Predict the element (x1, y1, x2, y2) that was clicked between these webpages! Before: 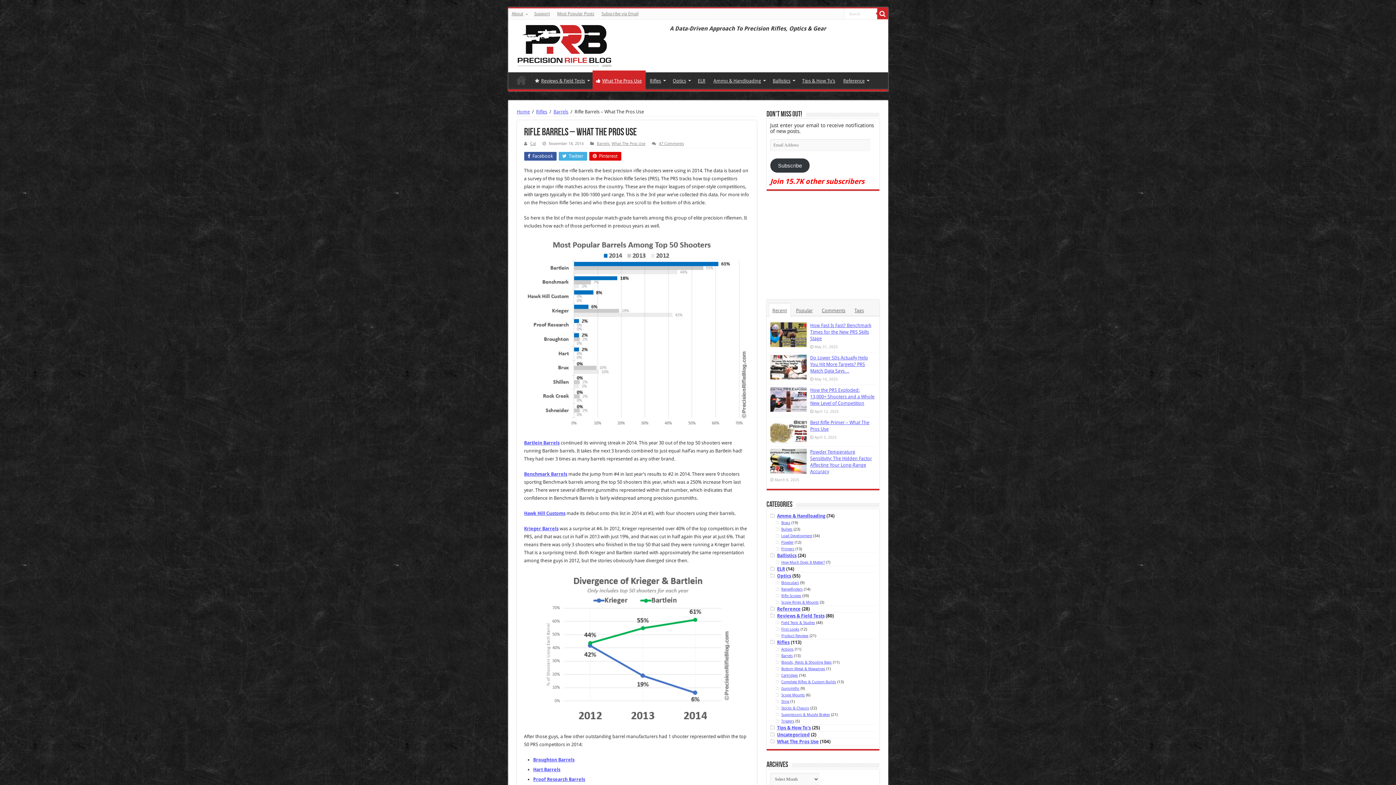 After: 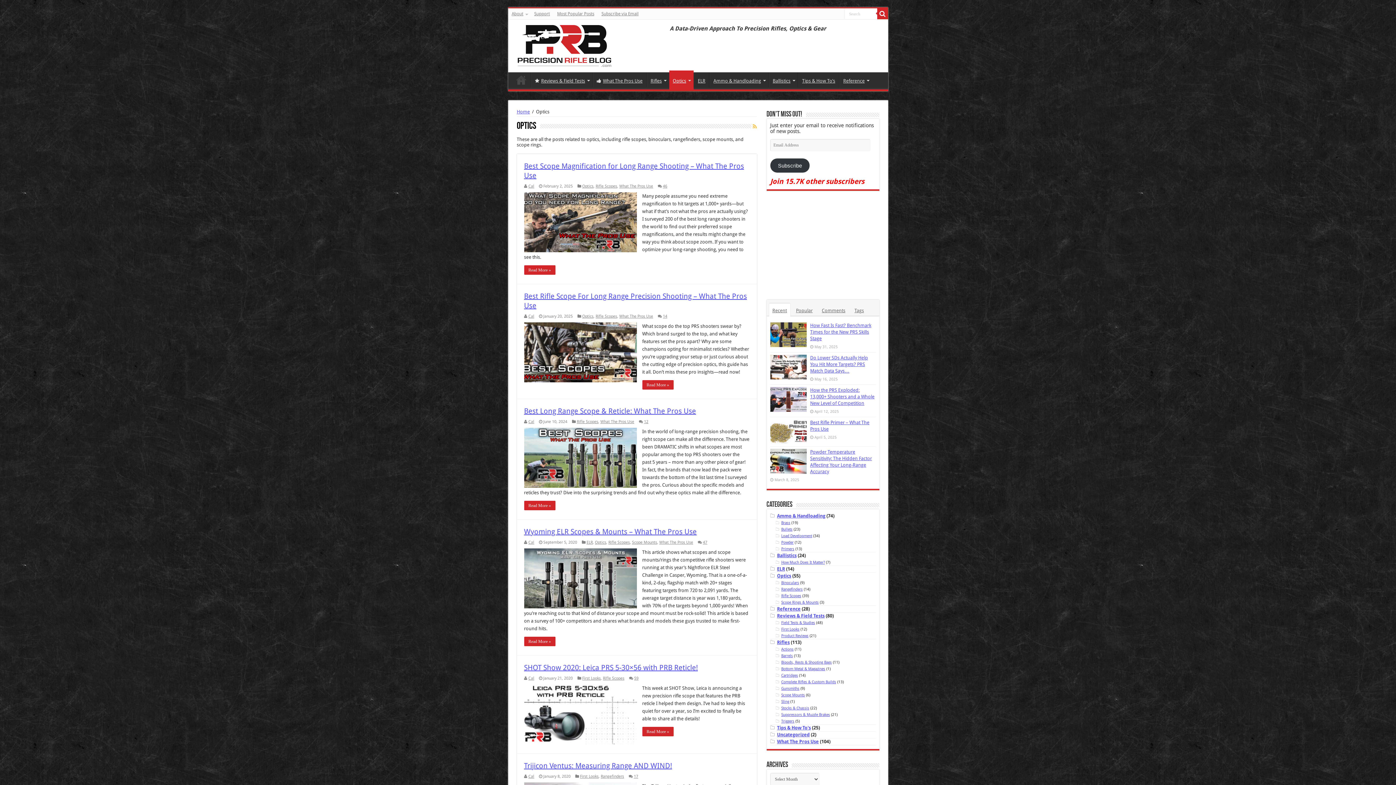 Action: label: Optics bbox: (668, 72, 693, 87)